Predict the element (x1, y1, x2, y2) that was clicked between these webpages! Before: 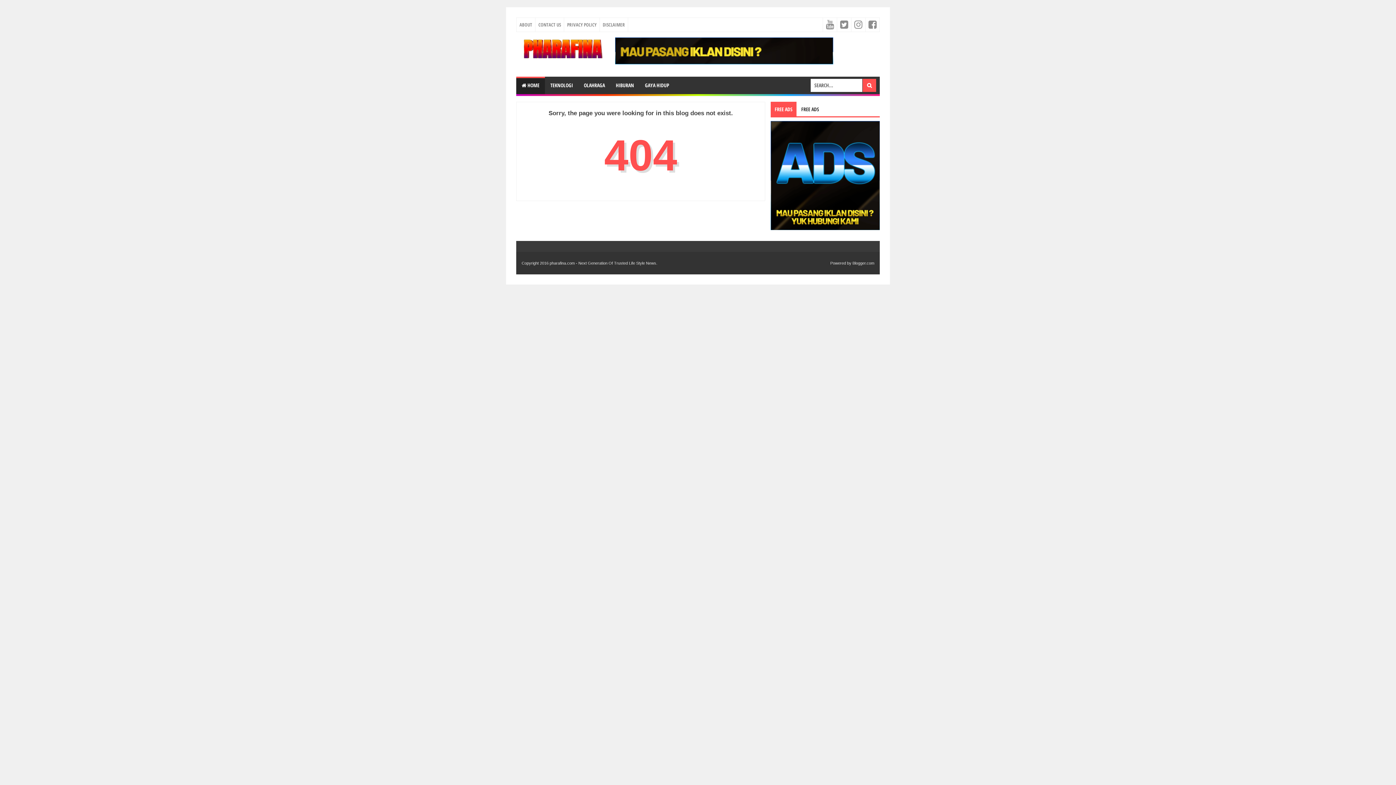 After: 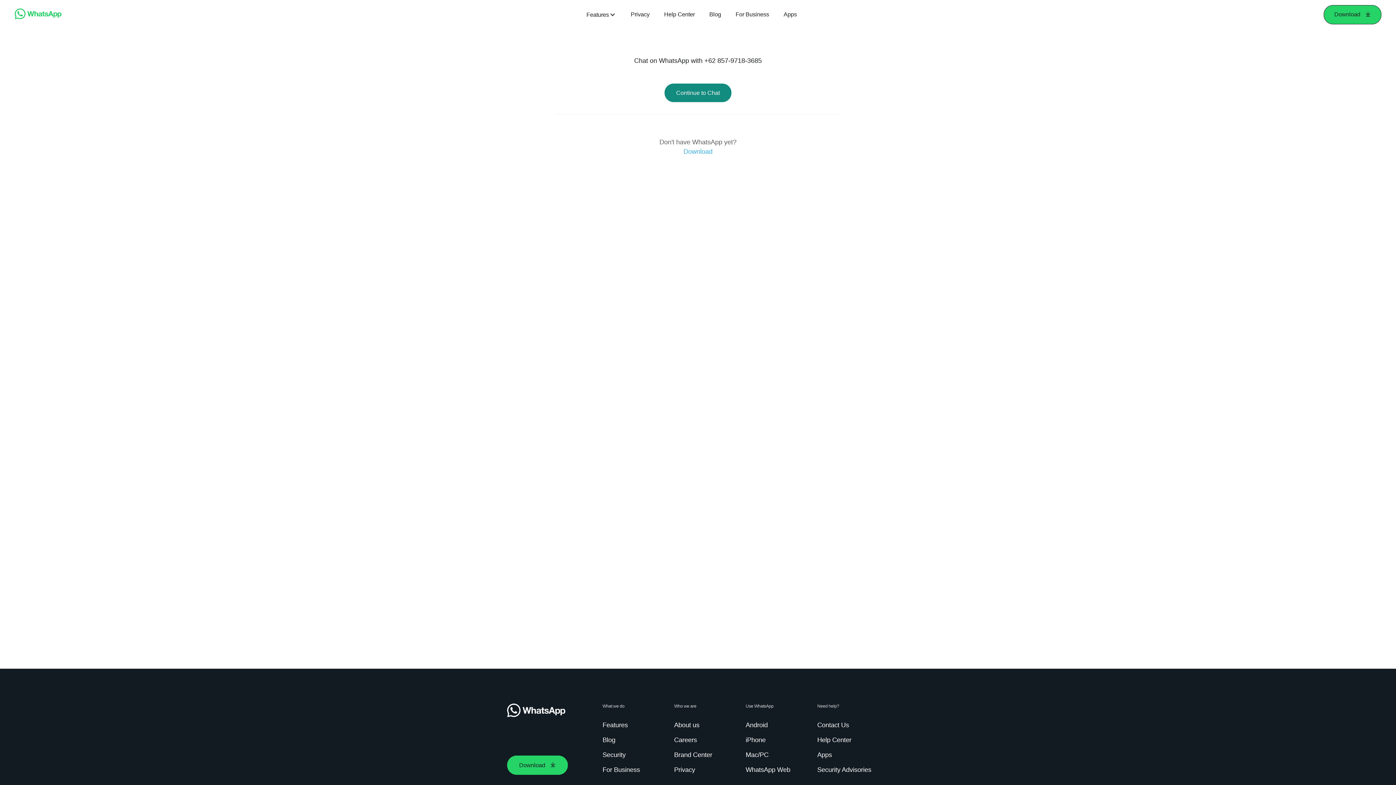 Action: bbox: (770, 225, 880, 231)